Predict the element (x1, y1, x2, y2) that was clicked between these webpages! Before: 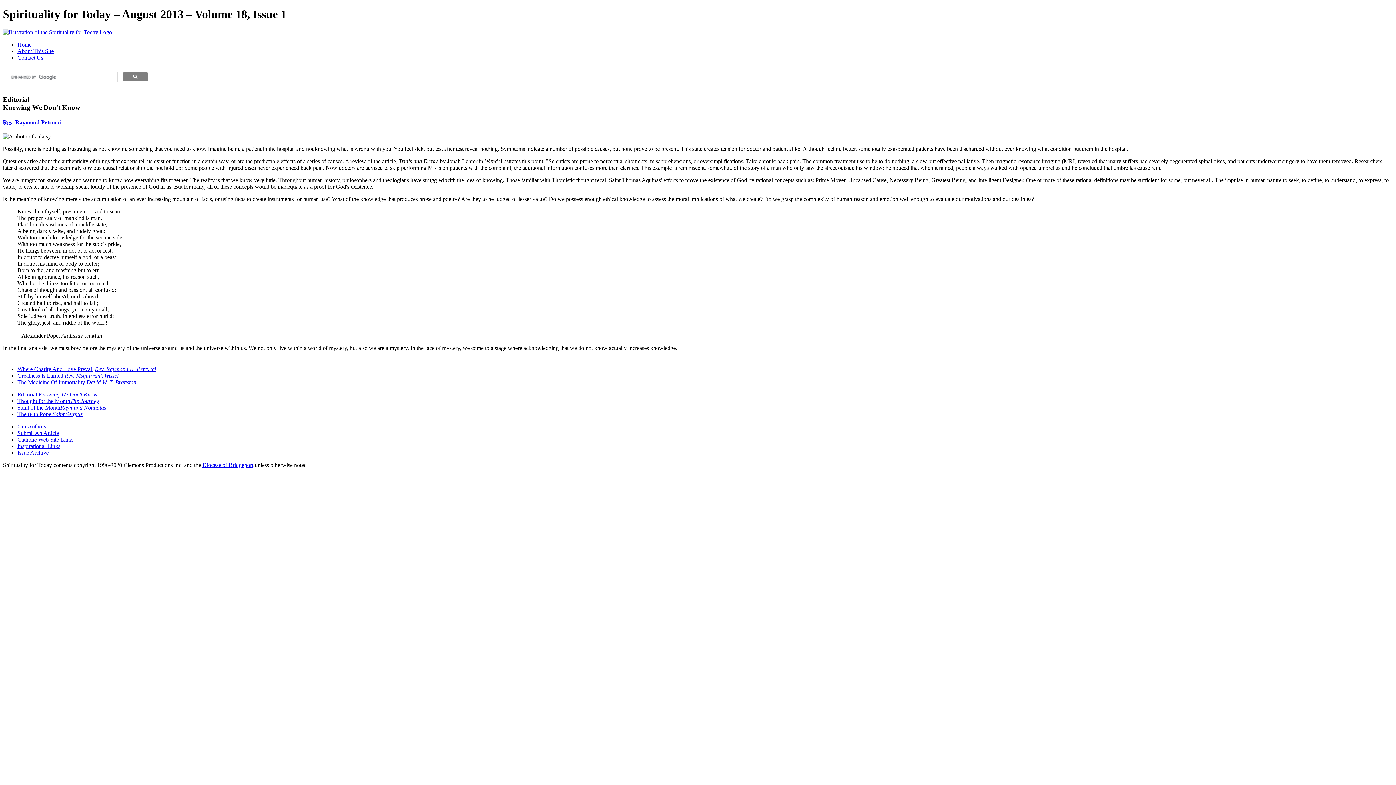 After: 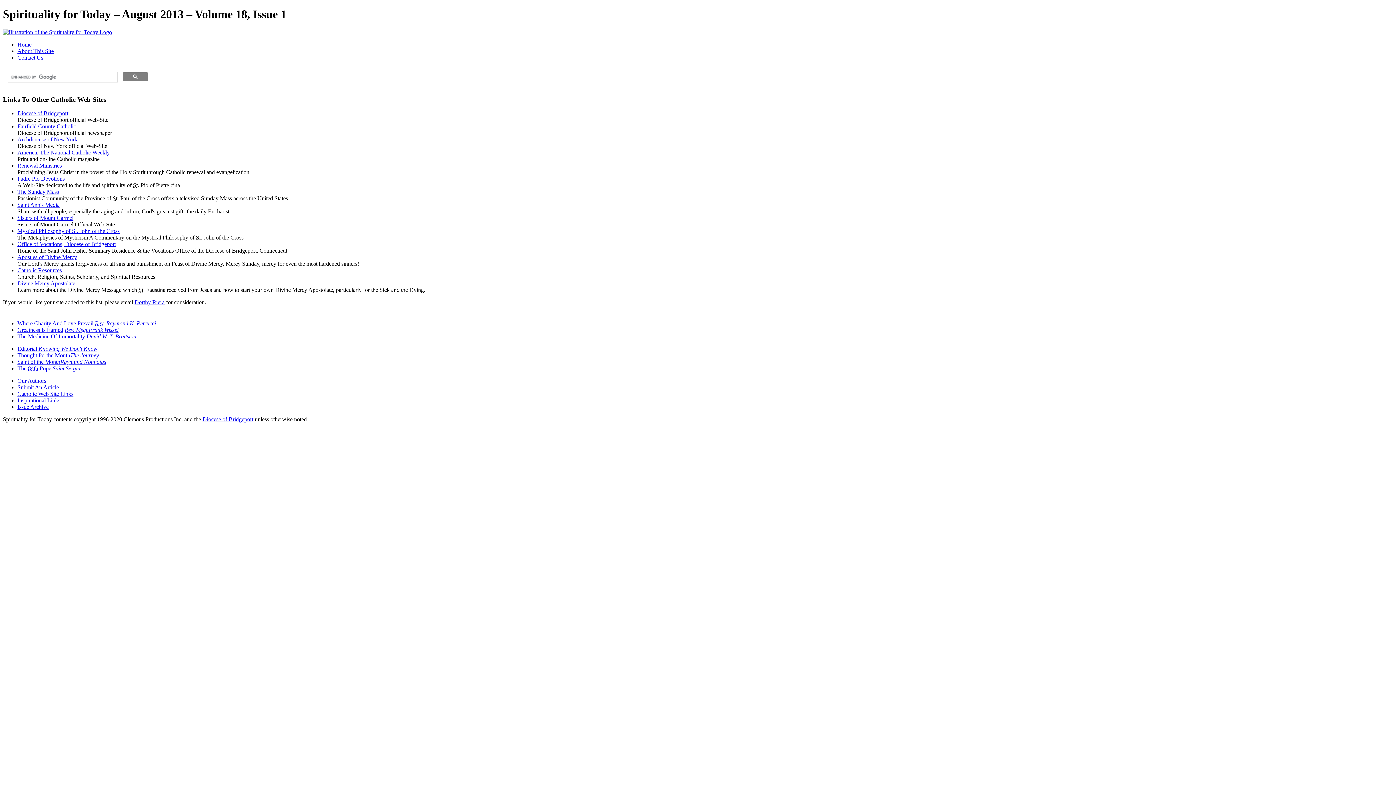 Action: bbox: (17, 436, 73, 442) label: Catholic Web Site Links